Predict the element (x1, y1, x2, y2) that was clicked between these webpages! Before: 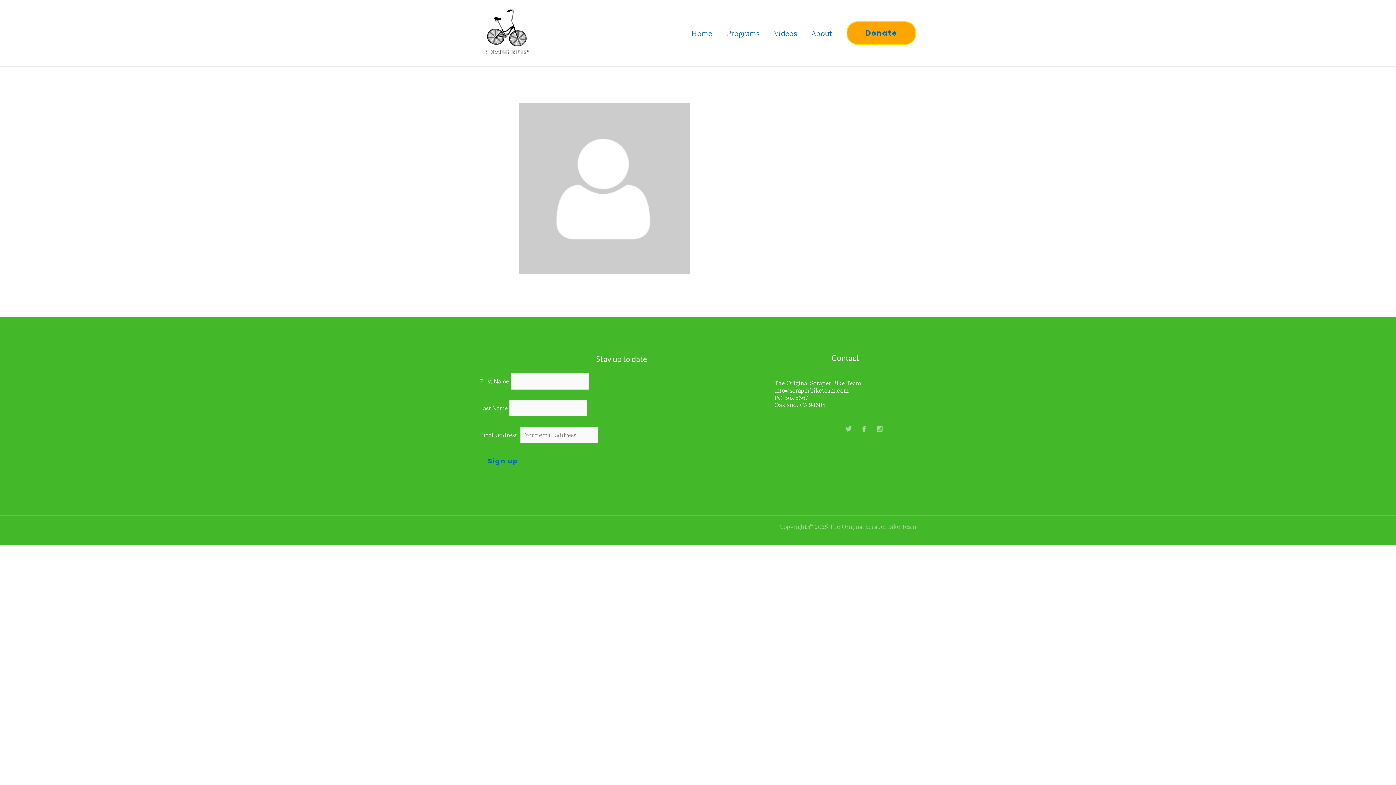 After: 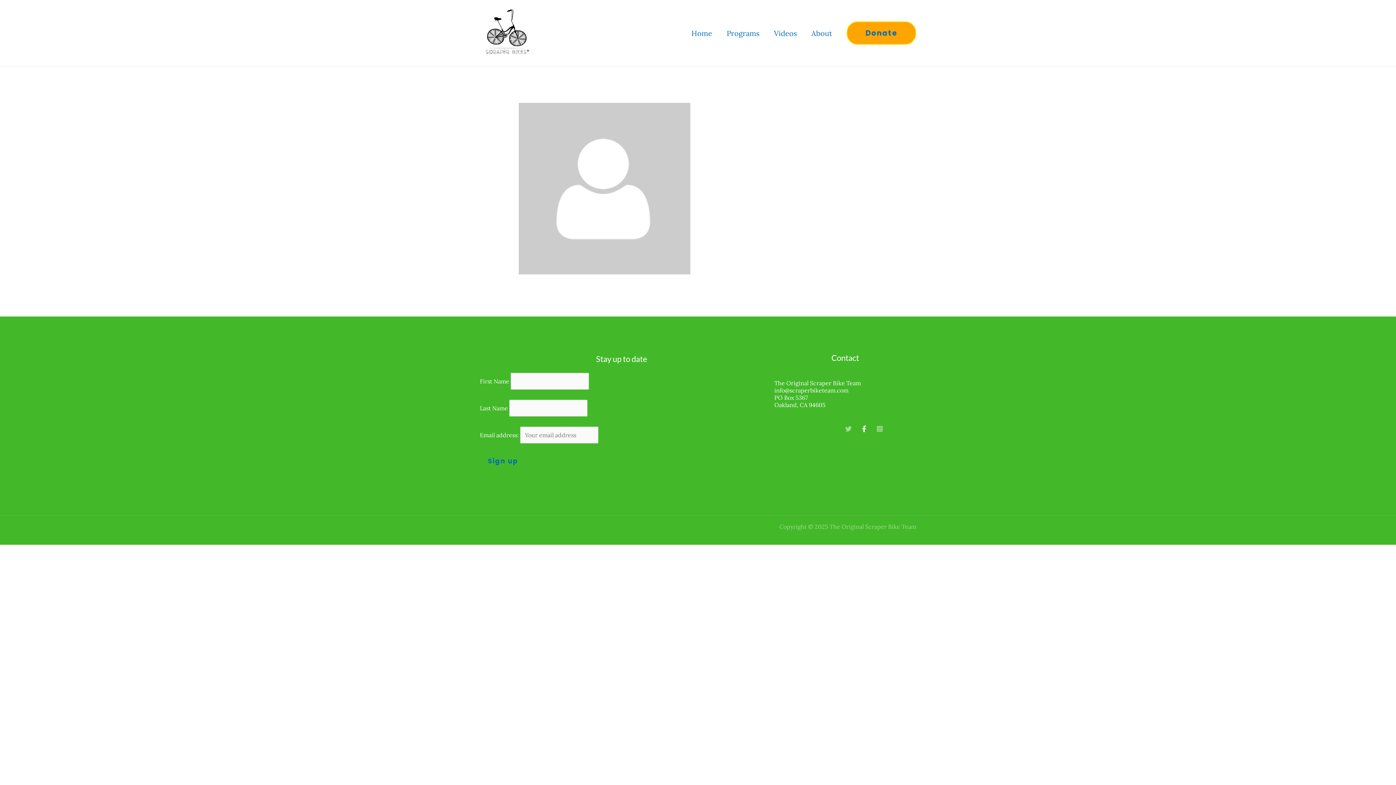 Action: bbox: (861, 425, 867, 432) label: Facebook